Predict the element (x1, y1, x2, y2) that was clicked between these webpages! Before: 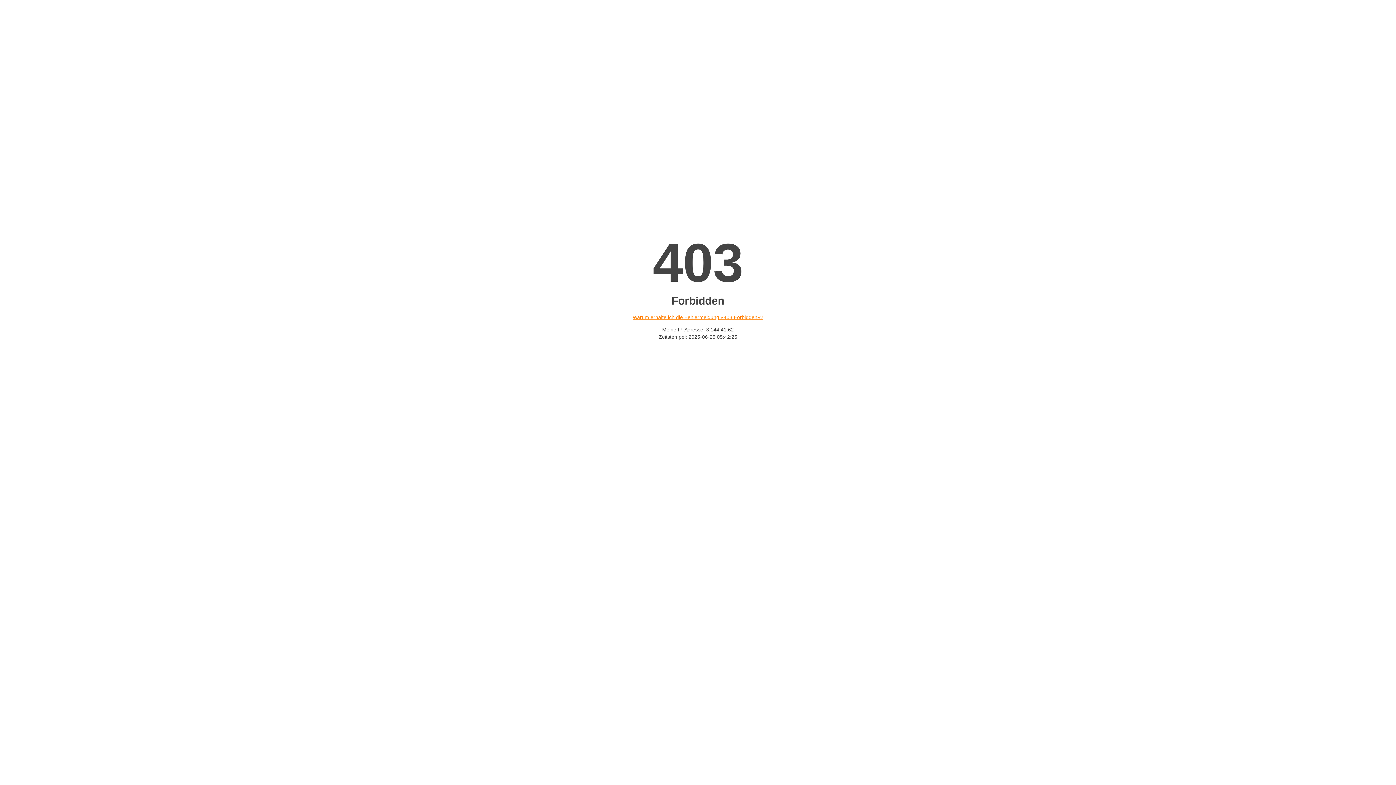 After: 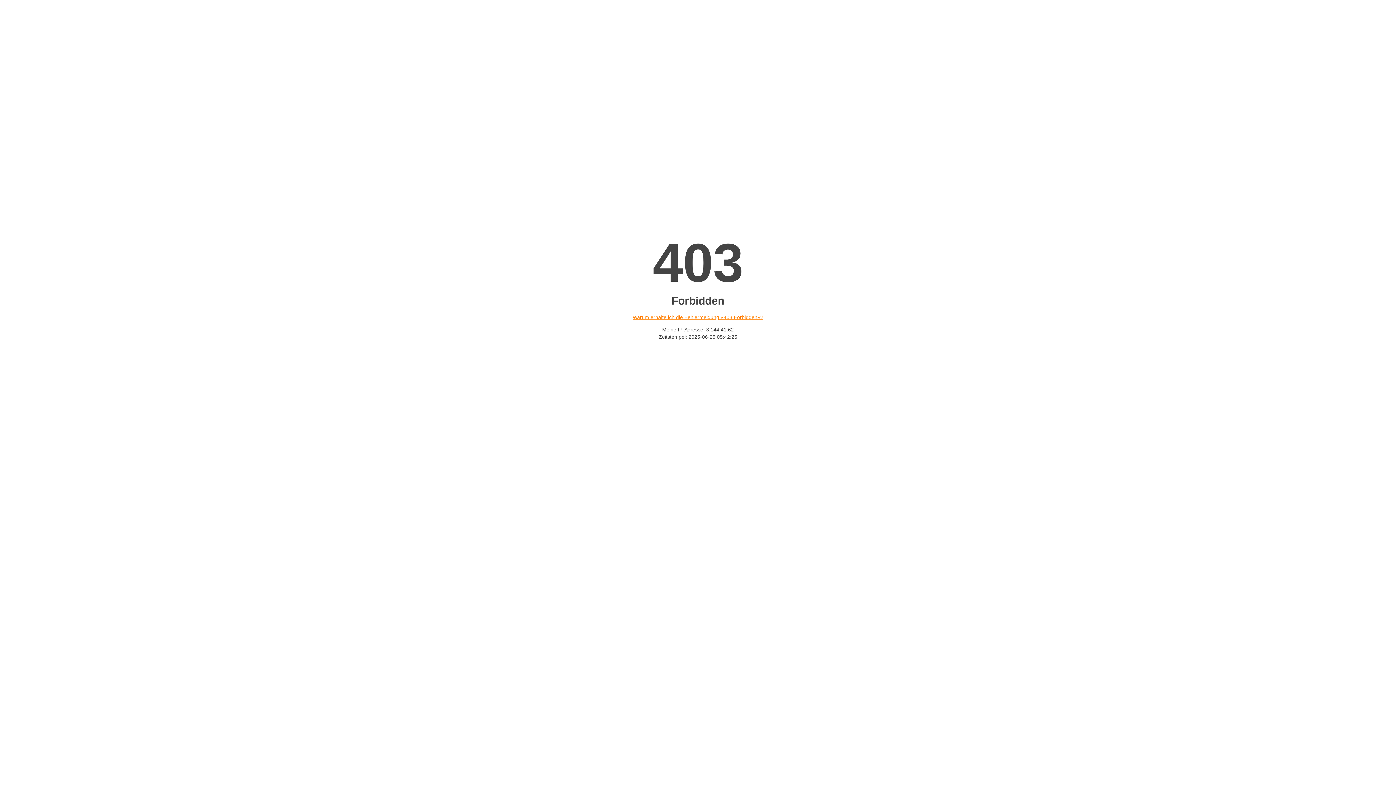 Action: label: Warum erhalte ich die Fehlermeldung «403 Forbidden»? bbox: (632, 314, 763, 320)